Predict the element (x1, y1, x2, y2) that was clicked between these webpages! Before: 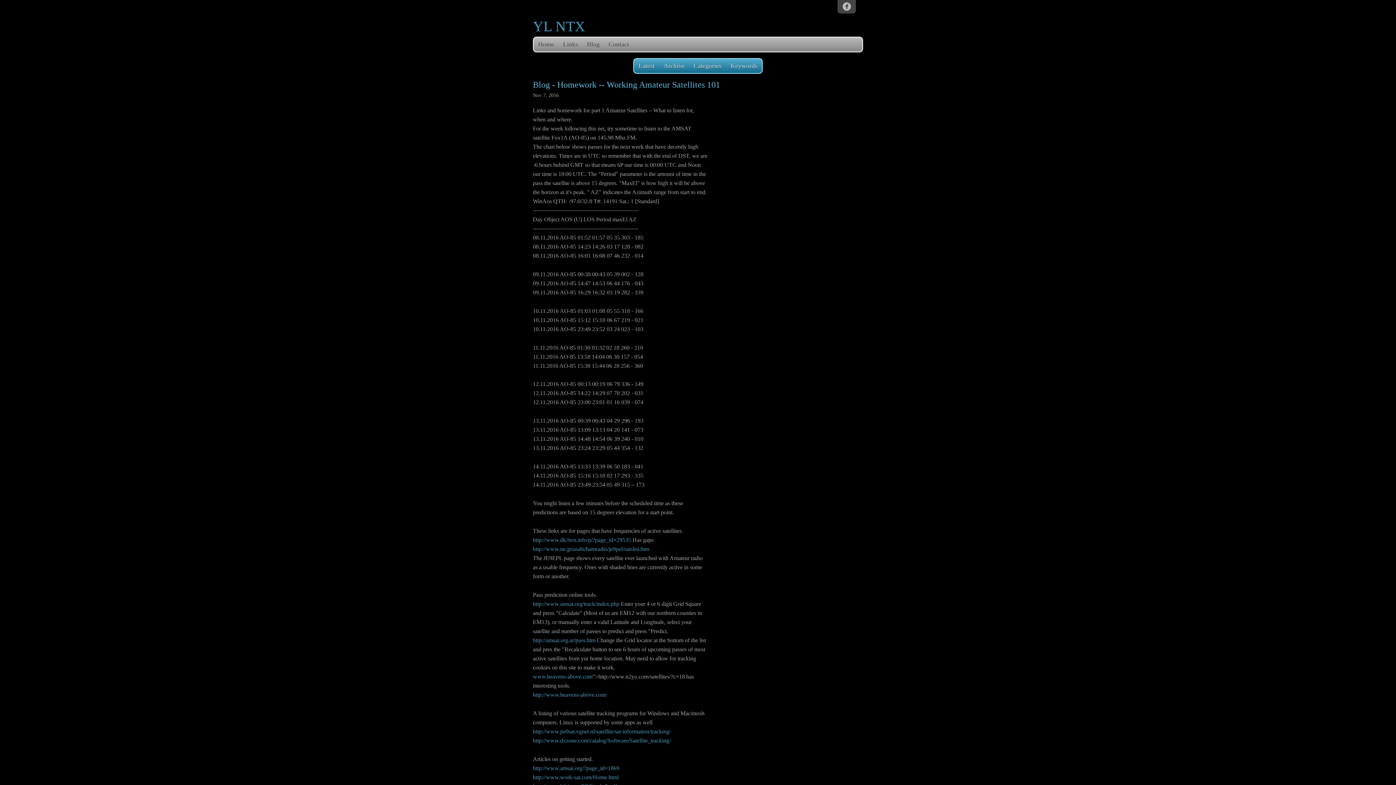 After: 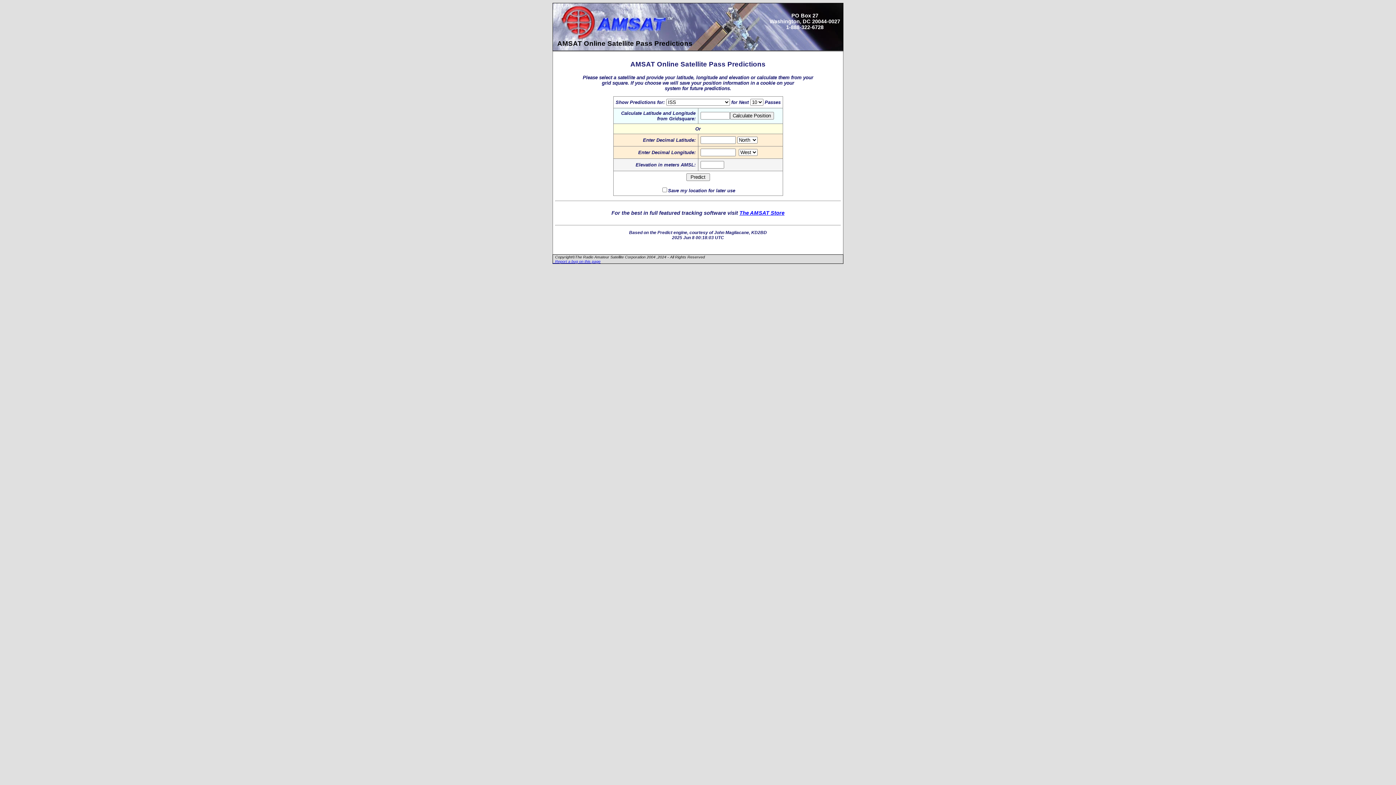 Action: label: http://www.amsat.org/track/index.php bbox: (533, 601, 619, 607)